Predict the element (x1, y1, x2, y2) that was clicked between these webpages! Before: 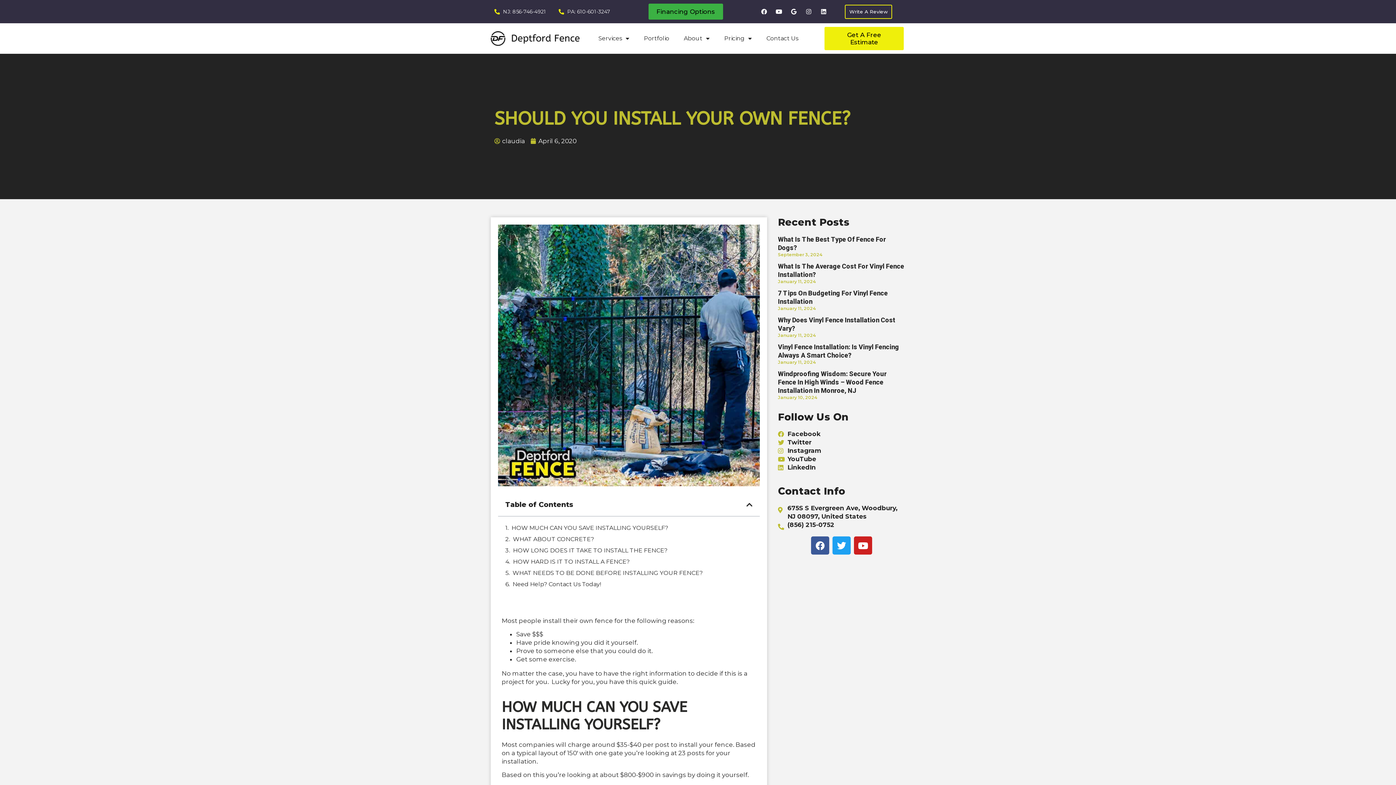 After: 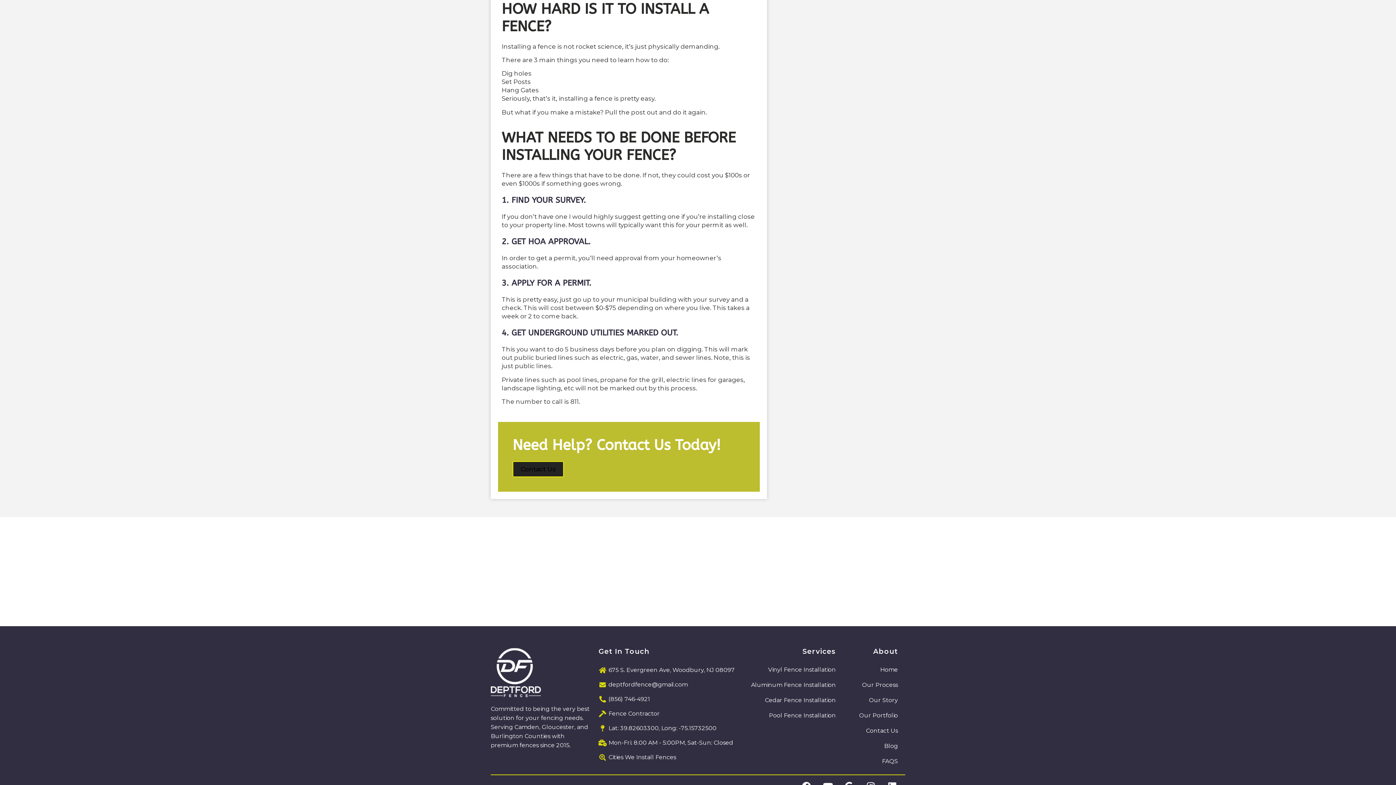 Action: label: HOW HARD IS IT TO INSTALL A FENCE? bbox: (513, 557, 629, 566)